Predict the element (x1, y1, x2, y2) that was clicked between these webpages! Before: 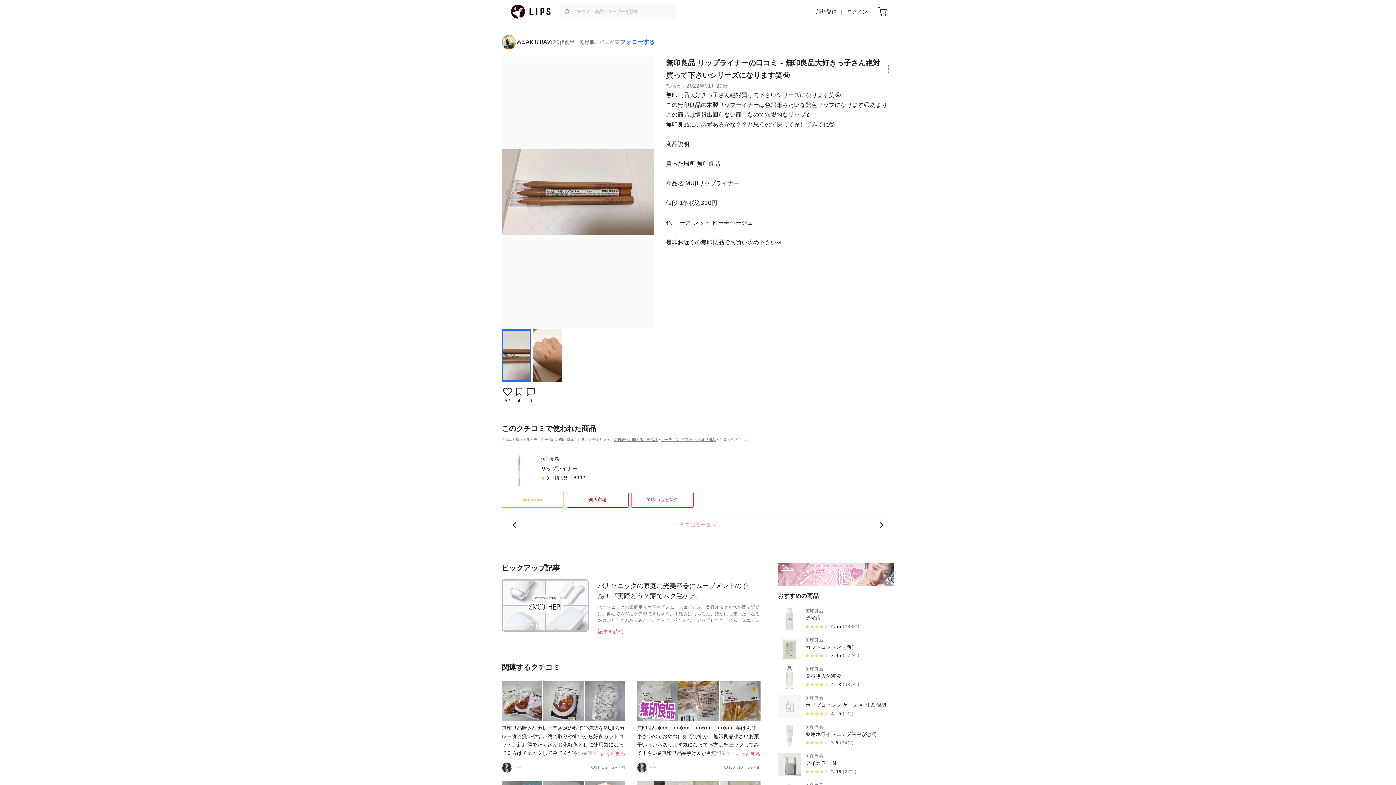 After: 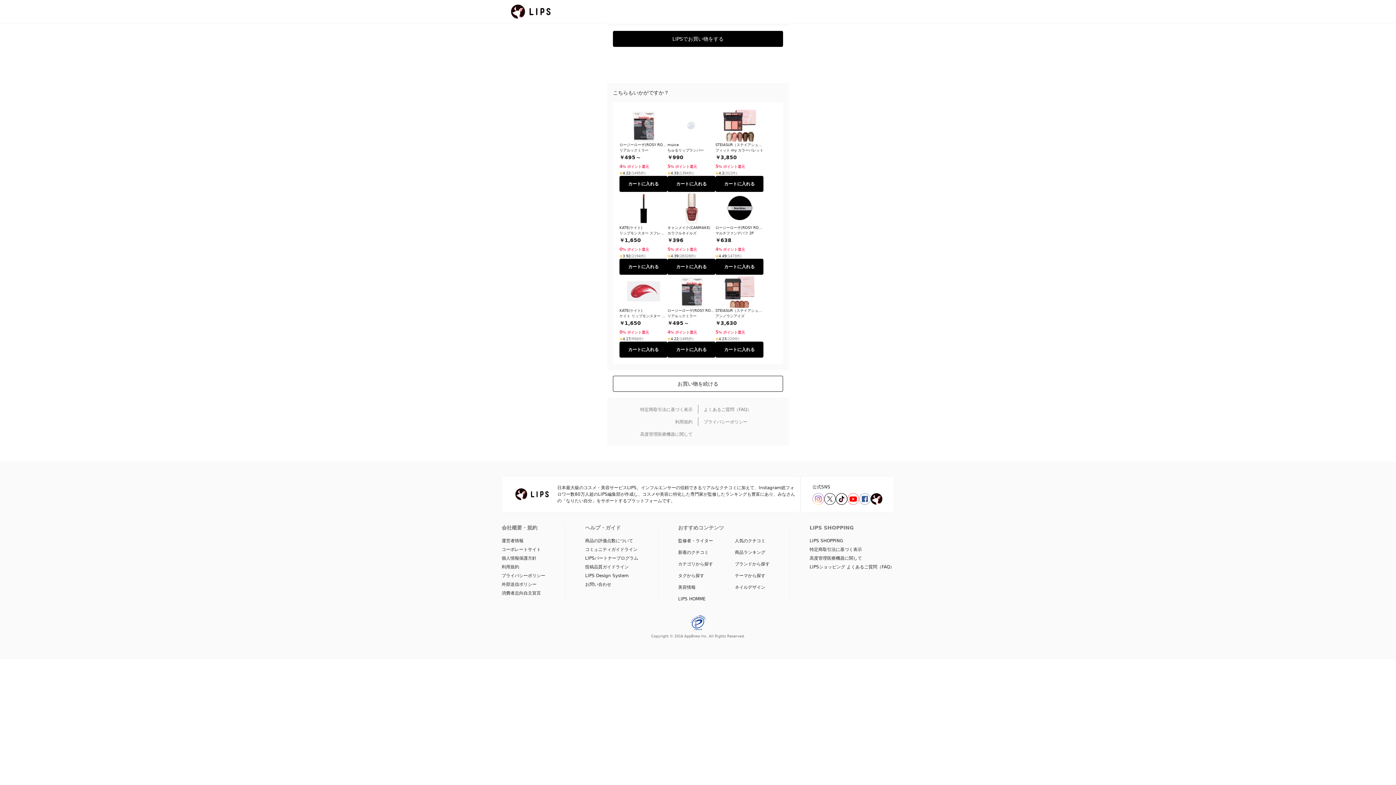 Action: bbox: (876, 2, 888, 20)